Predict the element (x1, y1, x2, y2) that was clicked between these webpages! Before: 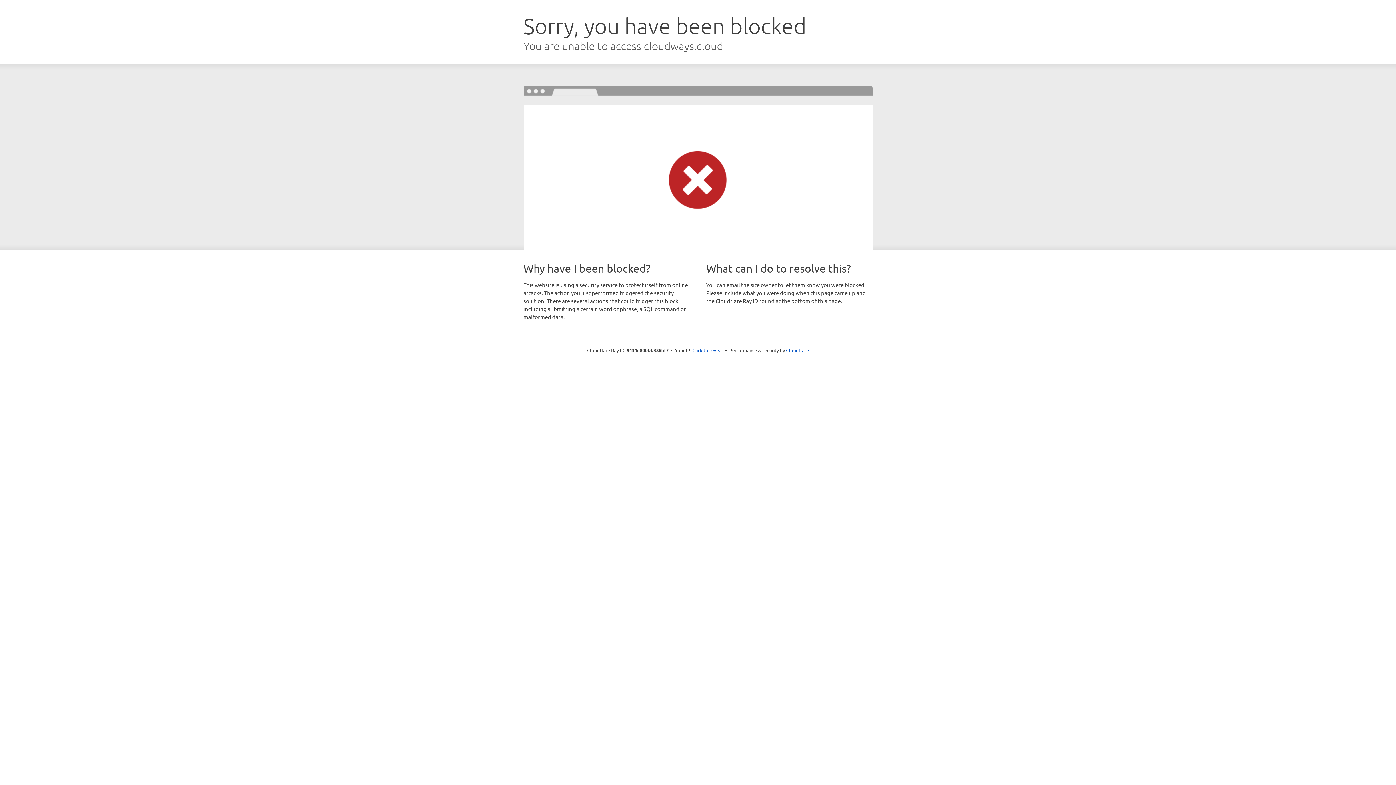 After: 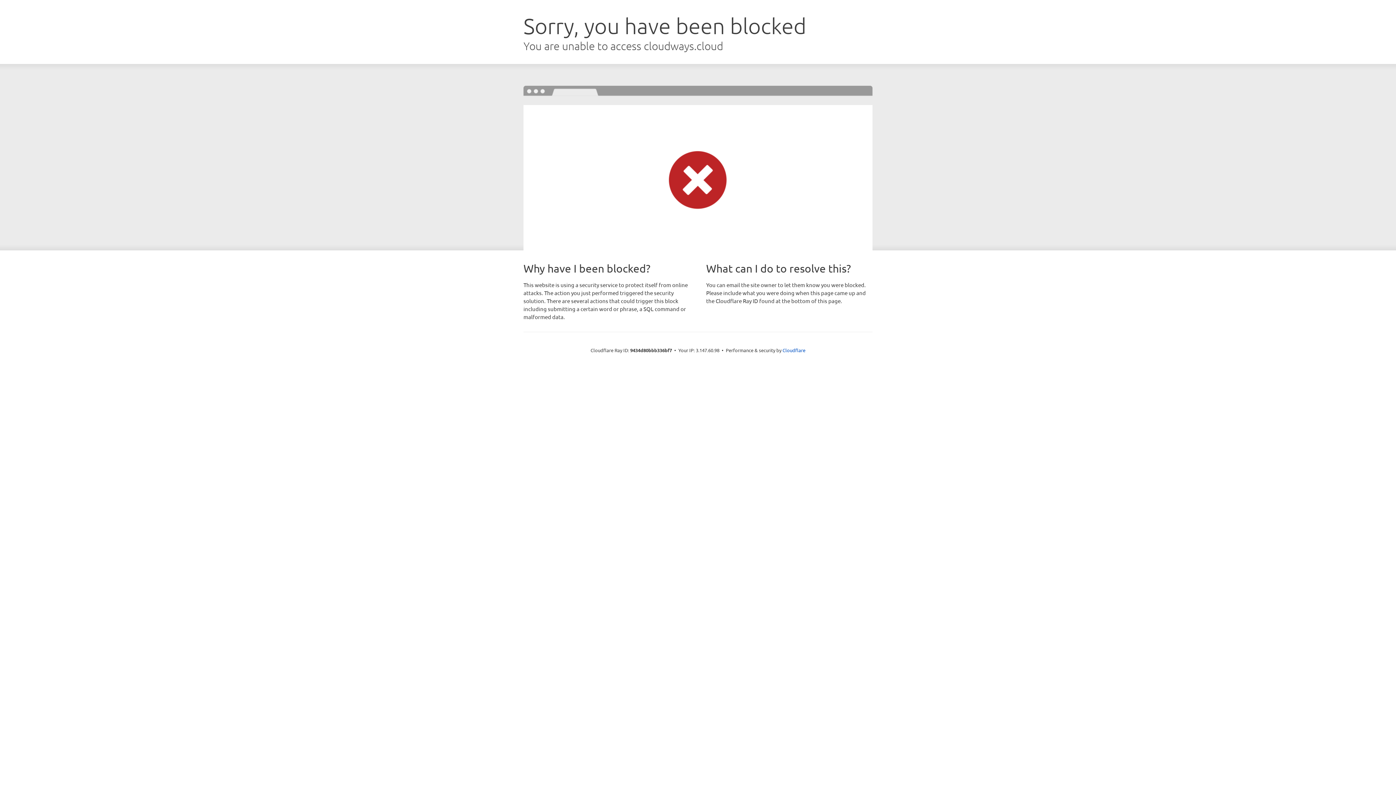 Action: bbox: (692, 346, 723, 353) label: Click to reveal